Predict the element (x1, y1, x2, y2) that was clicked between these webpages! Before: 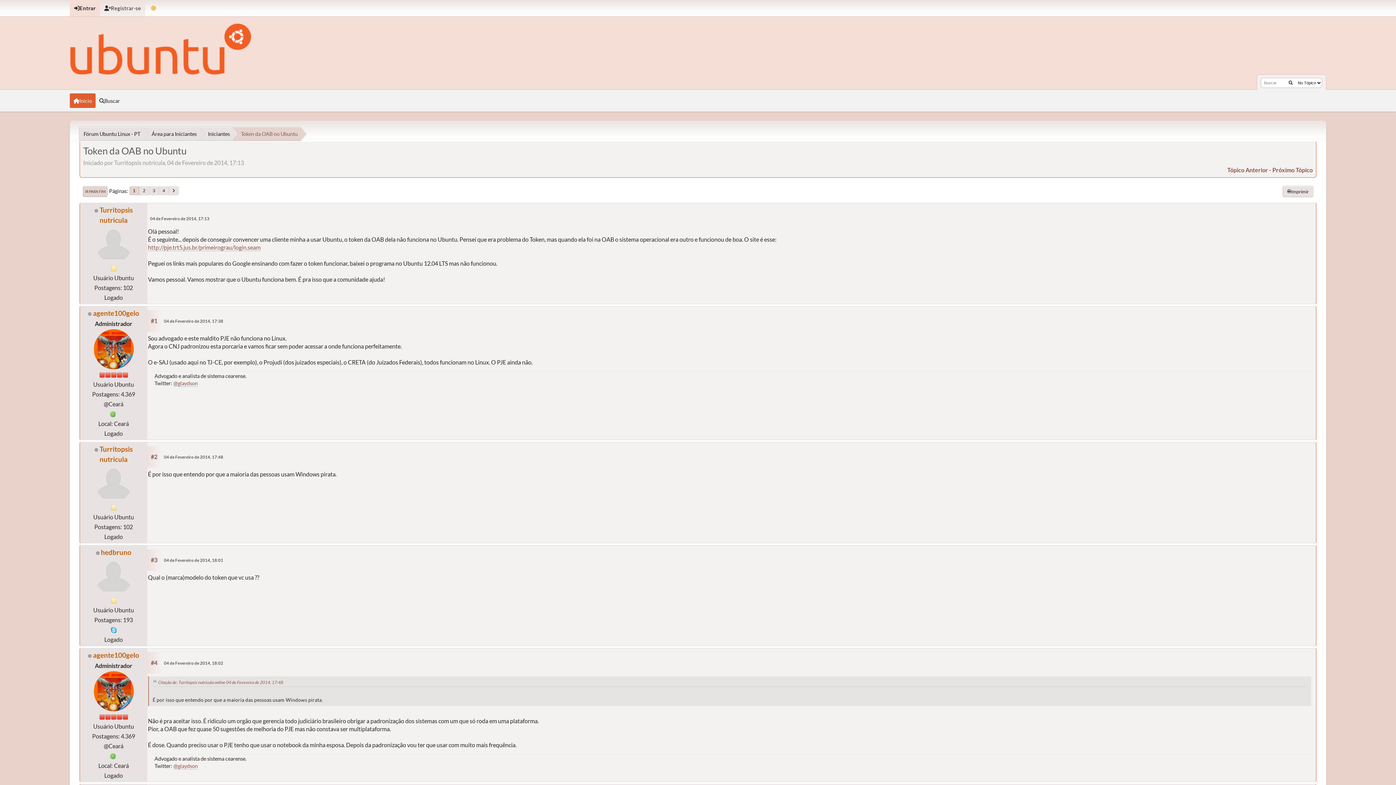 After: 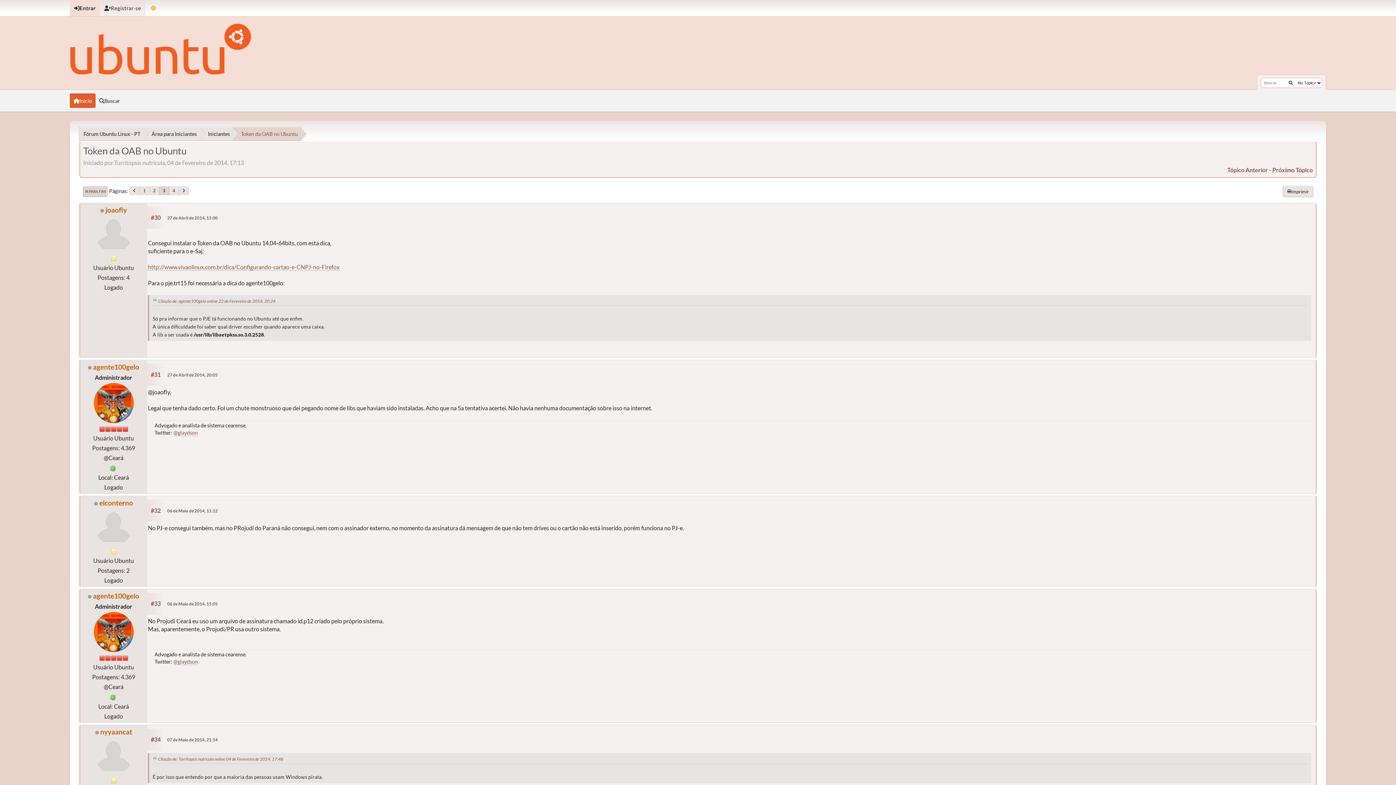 Action: bbox: (149, 186, 158, 195) label: 3